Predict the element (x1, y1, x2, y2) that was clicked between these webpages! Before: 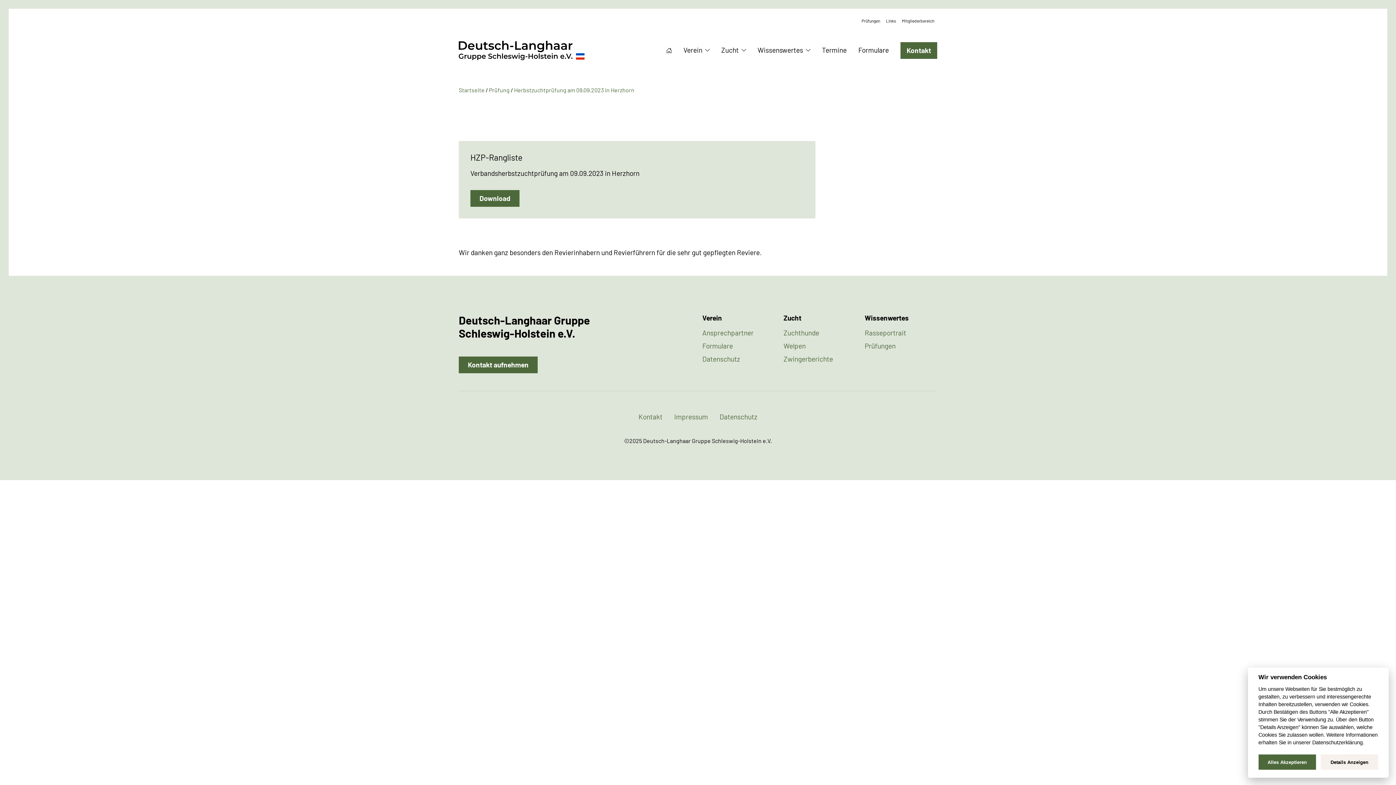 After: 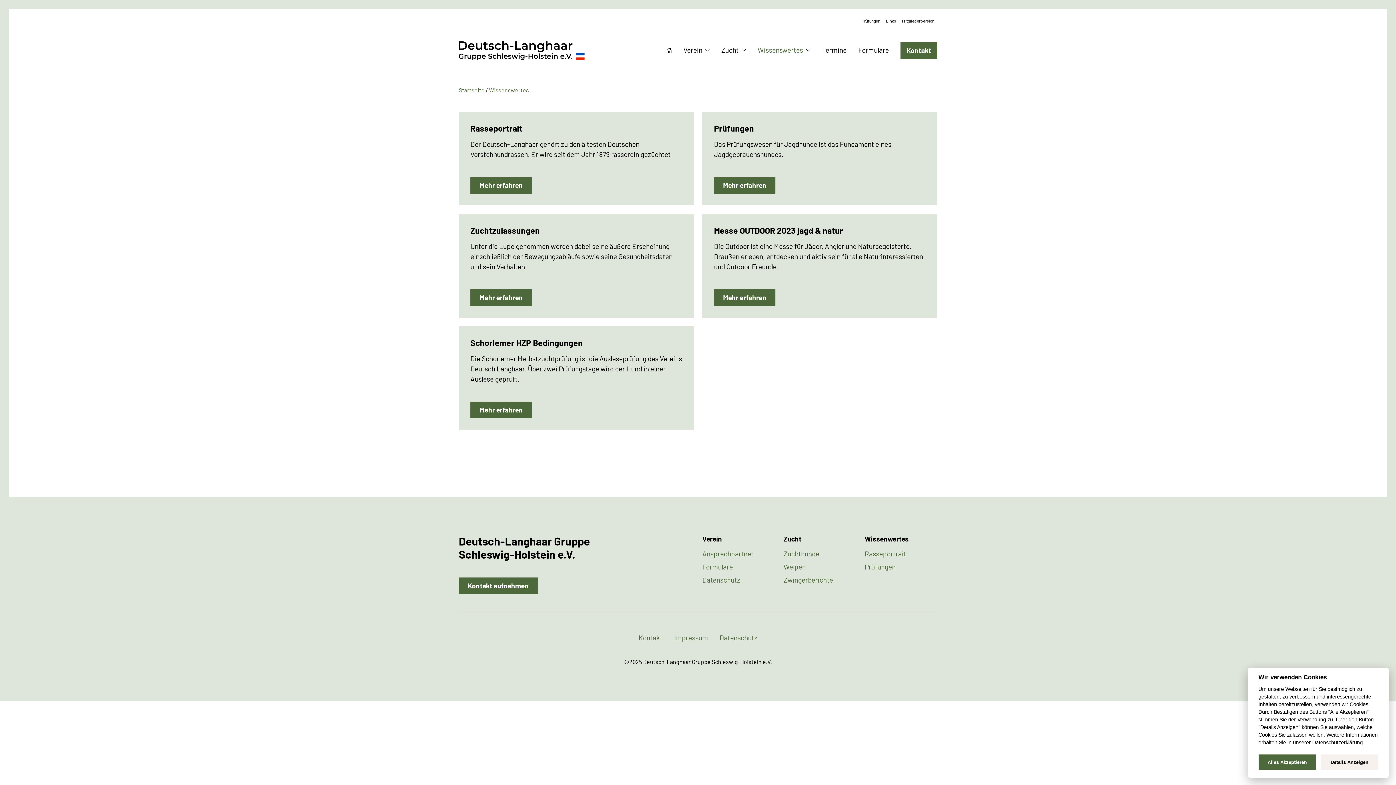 Action: label: Wissenswertes bbox: (752, 42, 816, 58)